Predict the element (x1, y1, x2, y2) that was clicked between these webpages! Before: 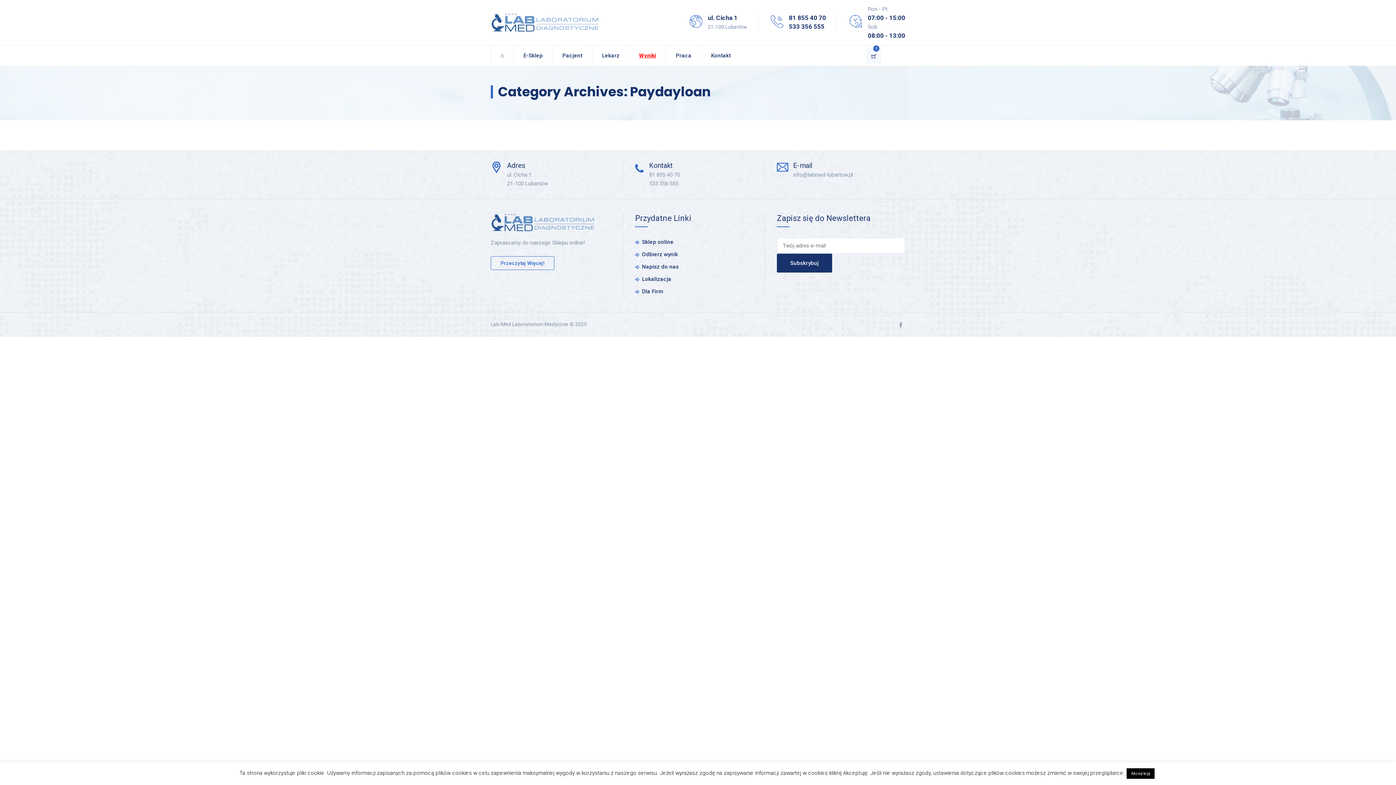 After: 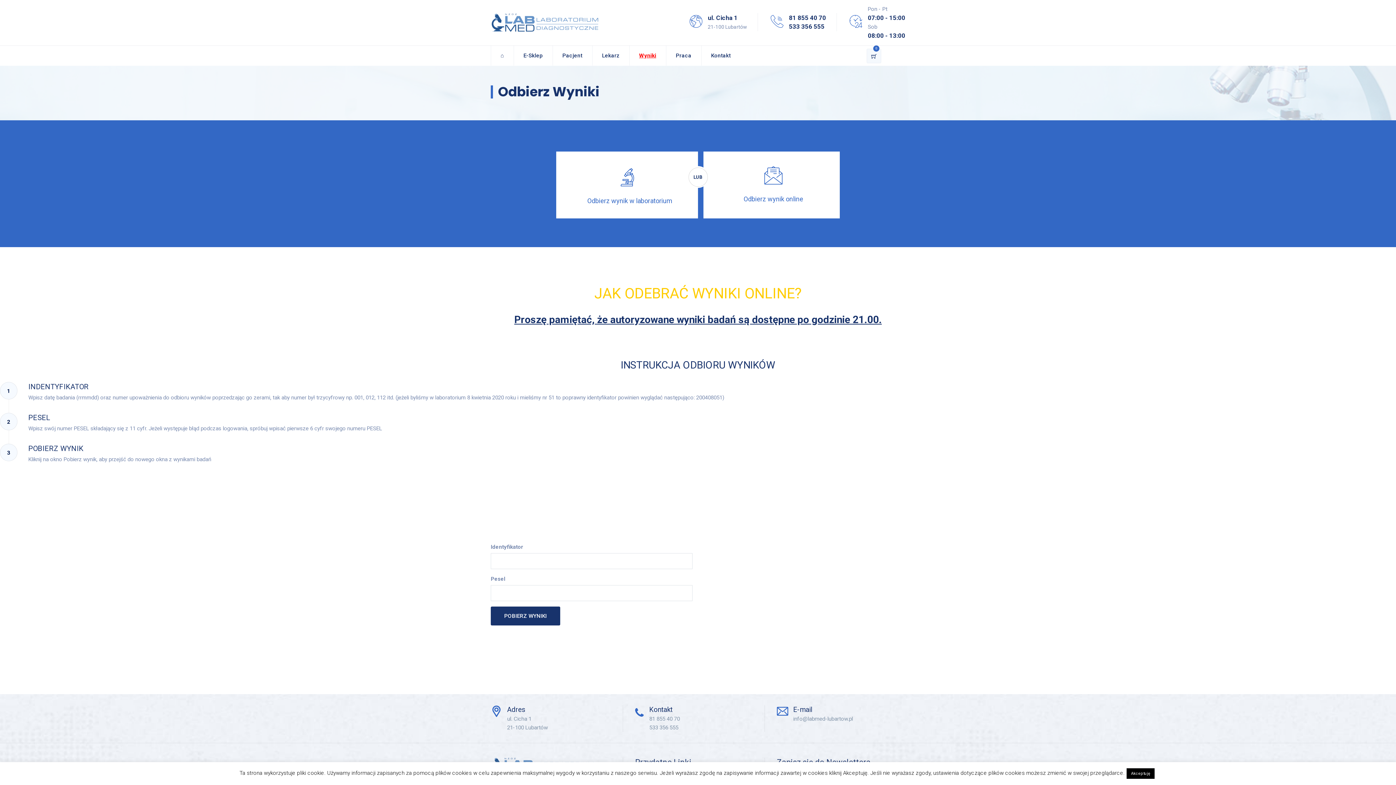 Action: bbox: (629, 45, 666, 65) label: Wyniki